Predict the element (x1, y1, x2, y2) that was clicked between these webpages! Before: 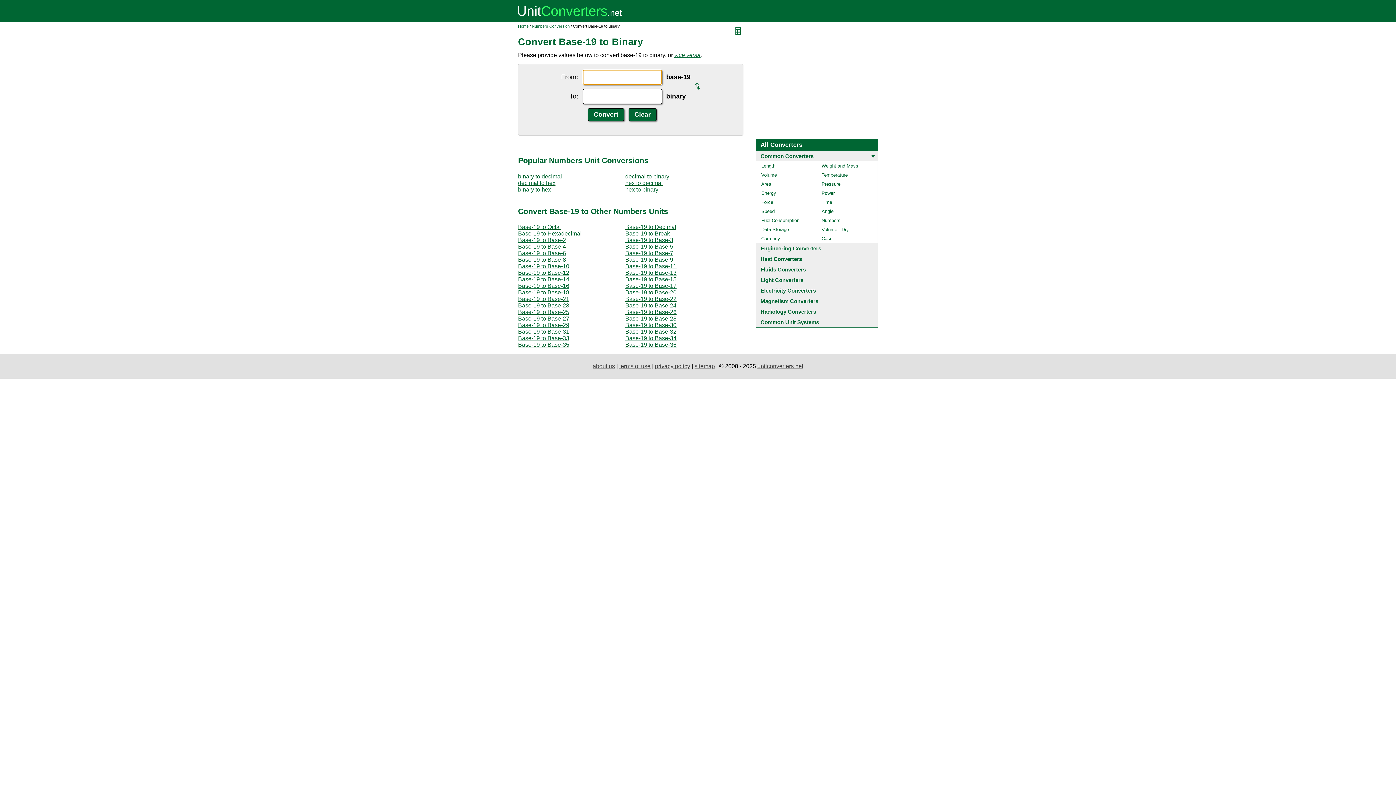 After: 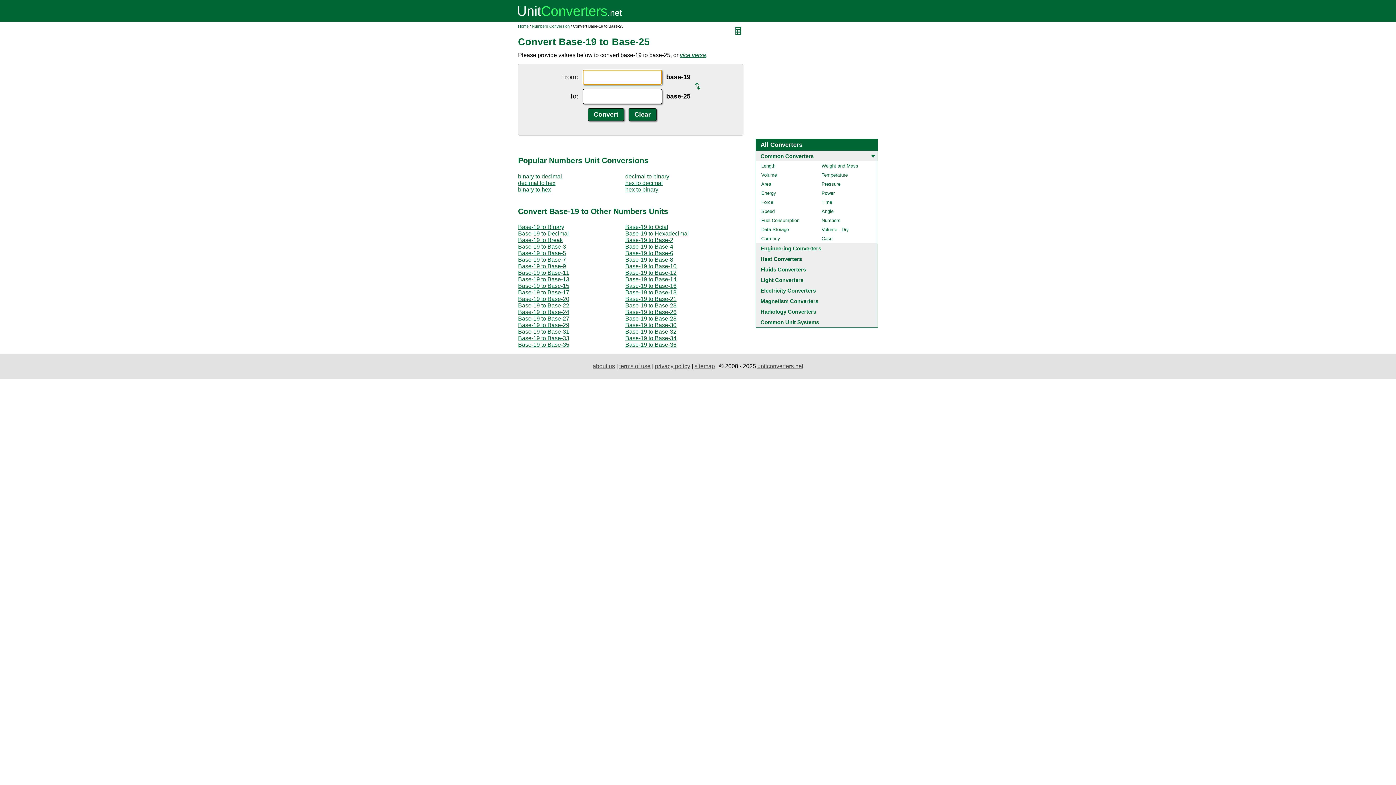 Action: bbox: (518, 309, 569, 315) label: Base-19 to Base-25